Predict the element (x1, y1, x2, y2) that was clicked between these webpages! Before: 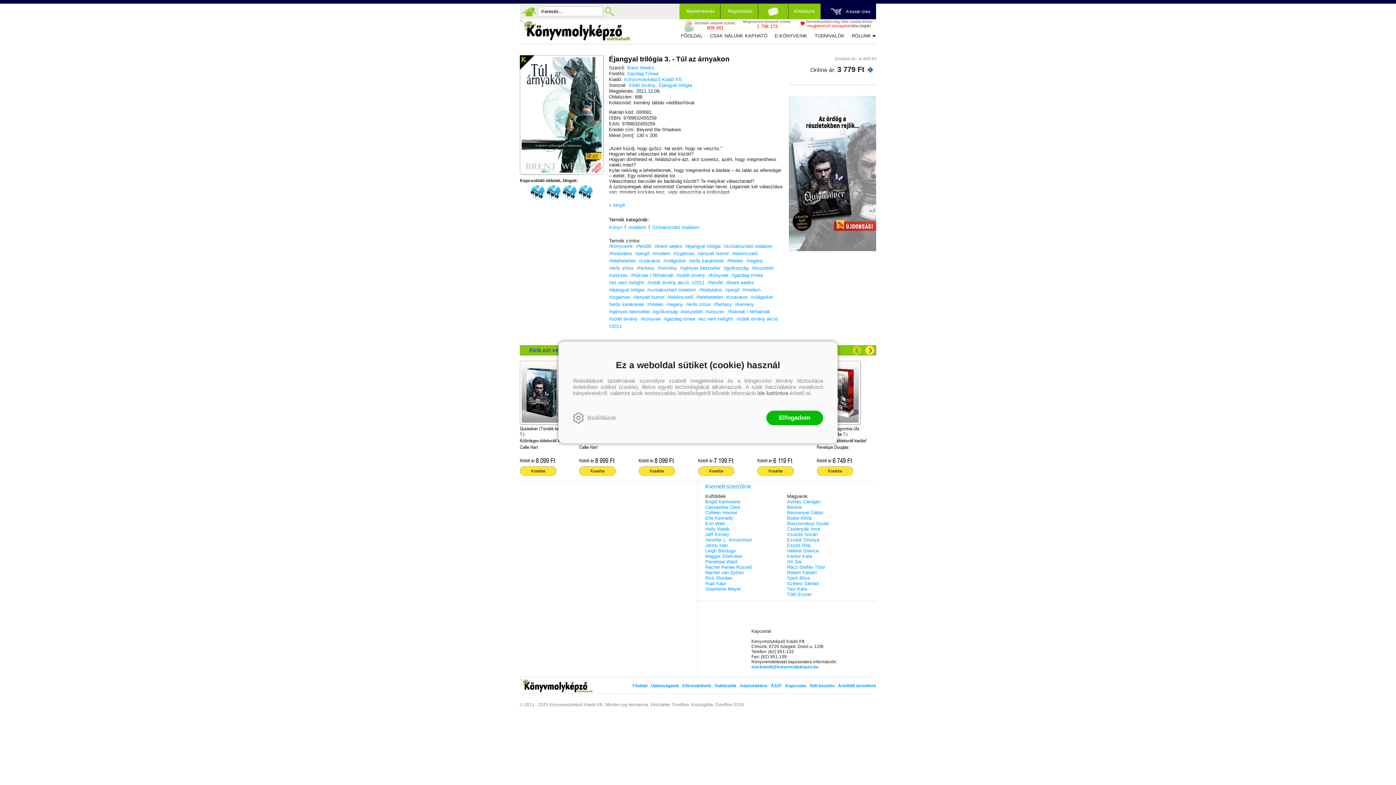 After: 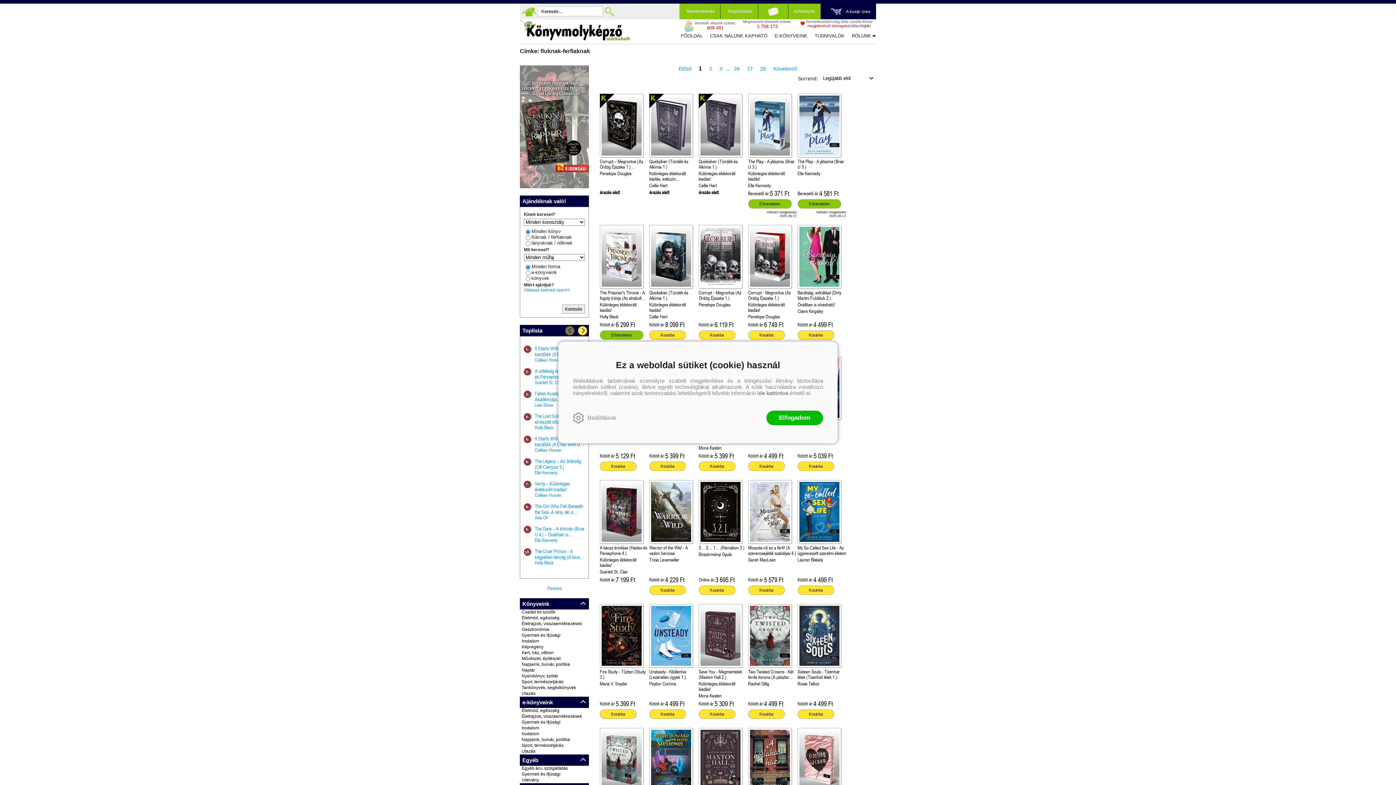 Action: label: #fiúknak / férfiaknak bbox: (630, 272, 673, 278)